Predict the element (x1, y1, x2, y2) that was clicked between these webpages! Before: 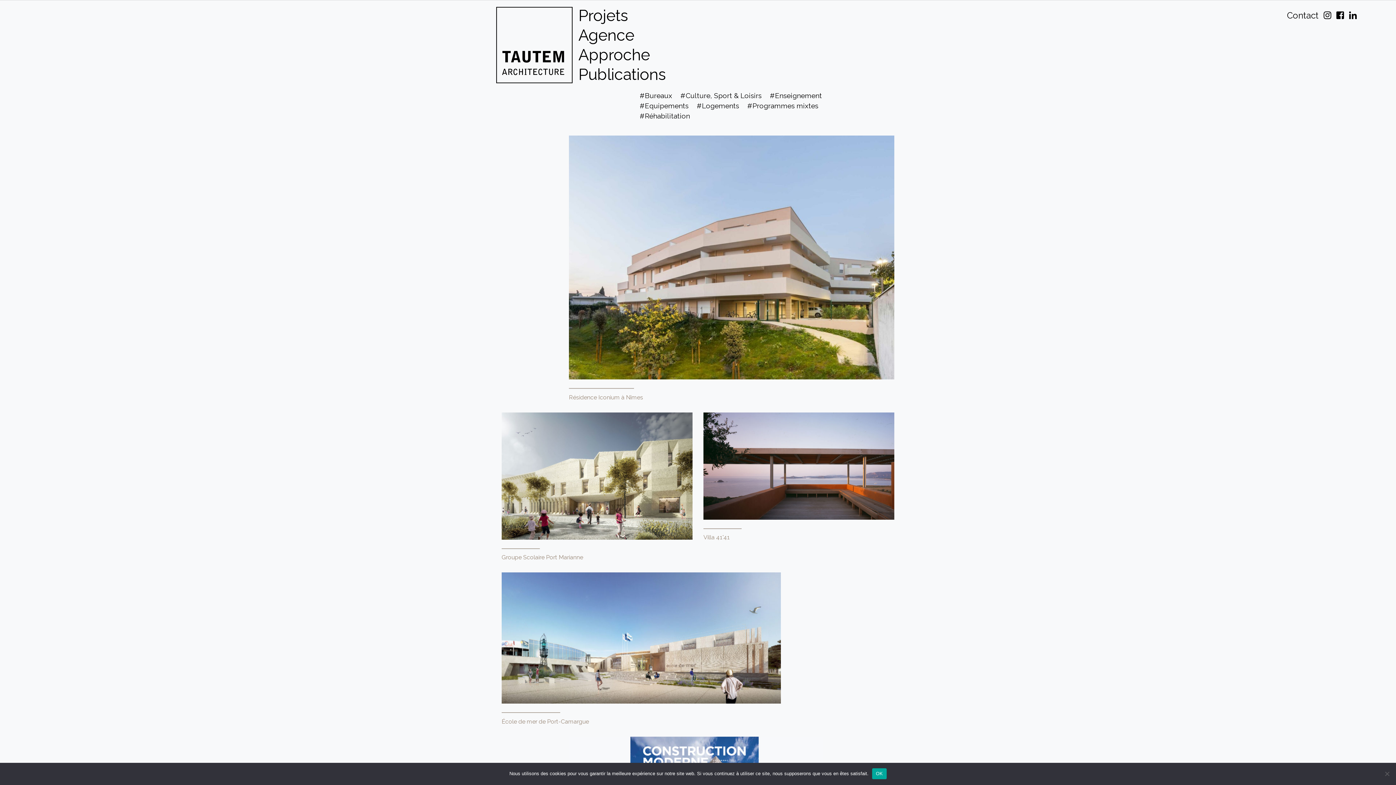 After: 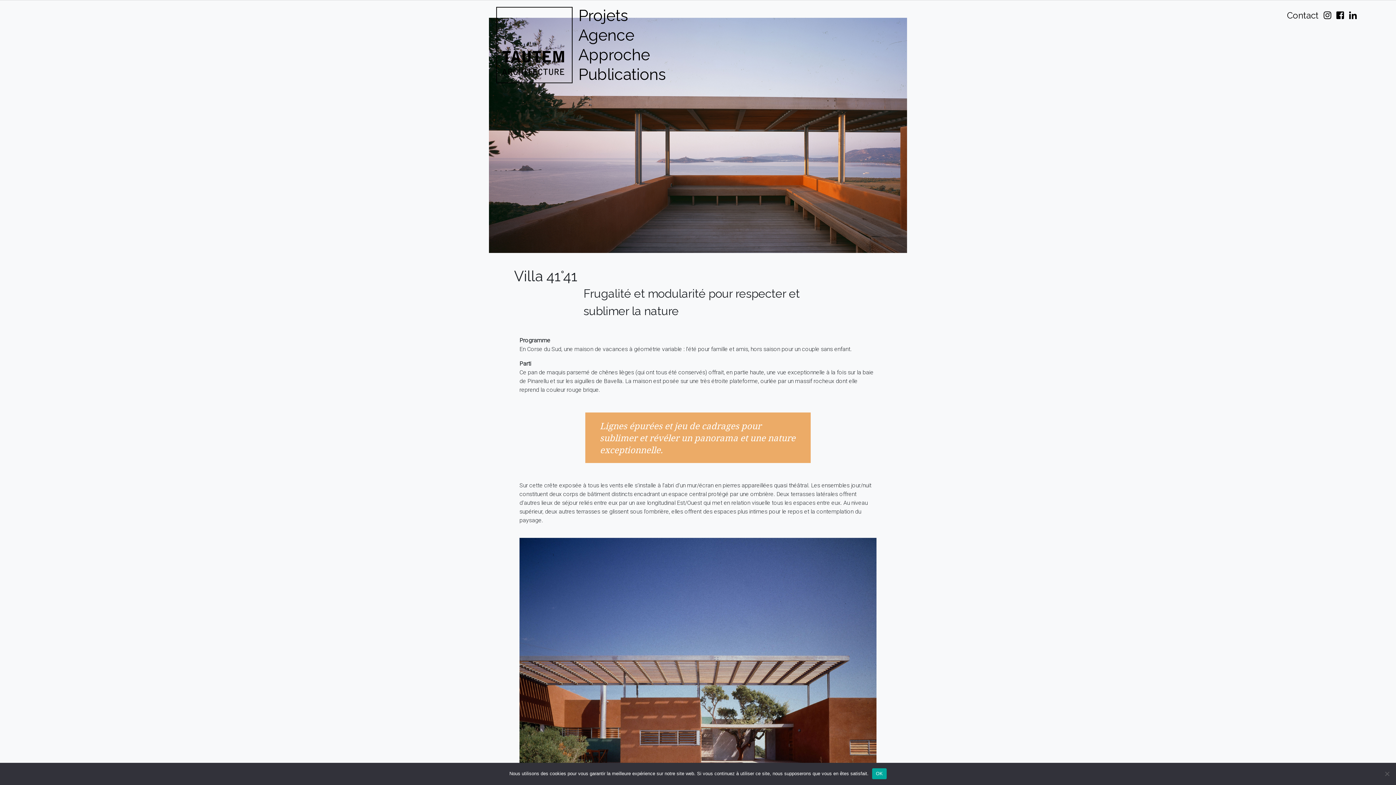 Action: bbox: (703, 463, 894, 471)